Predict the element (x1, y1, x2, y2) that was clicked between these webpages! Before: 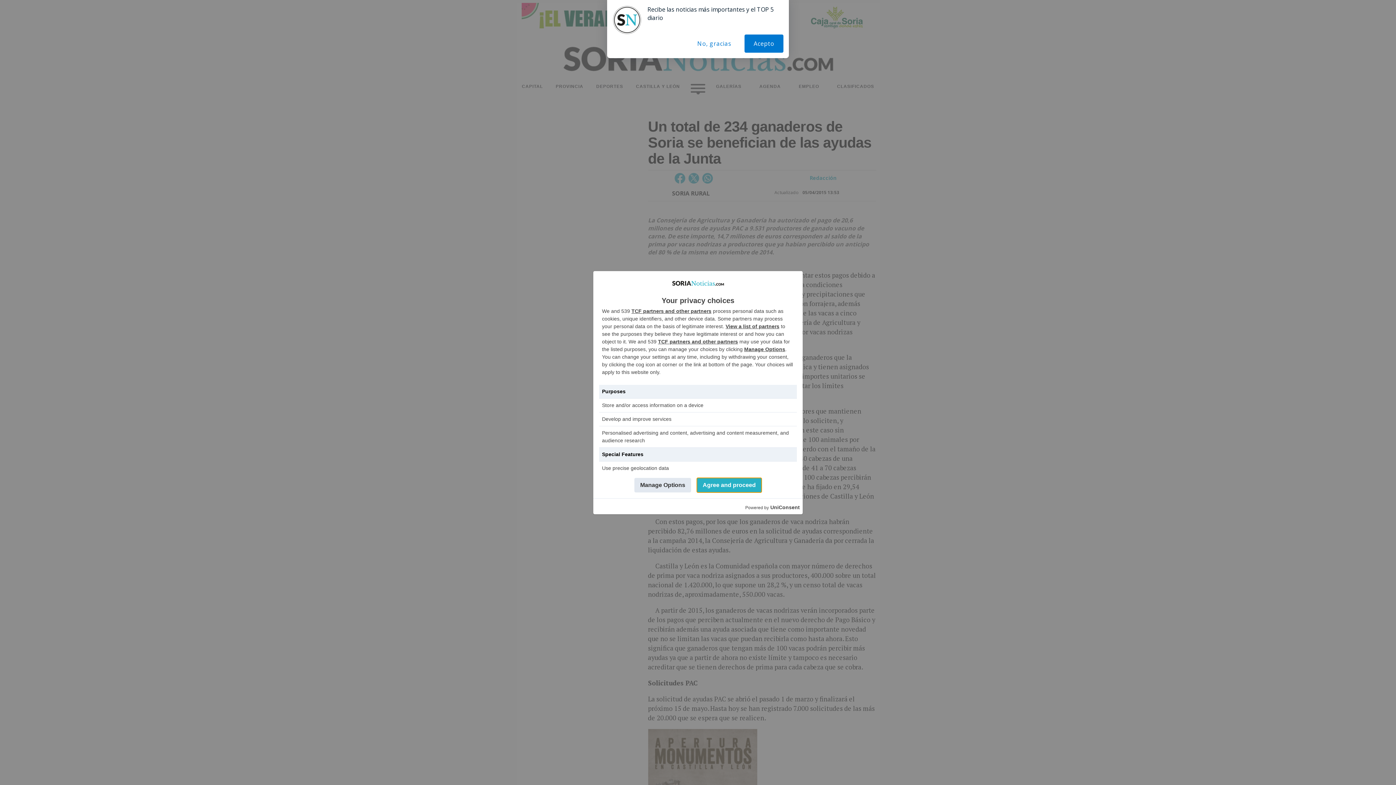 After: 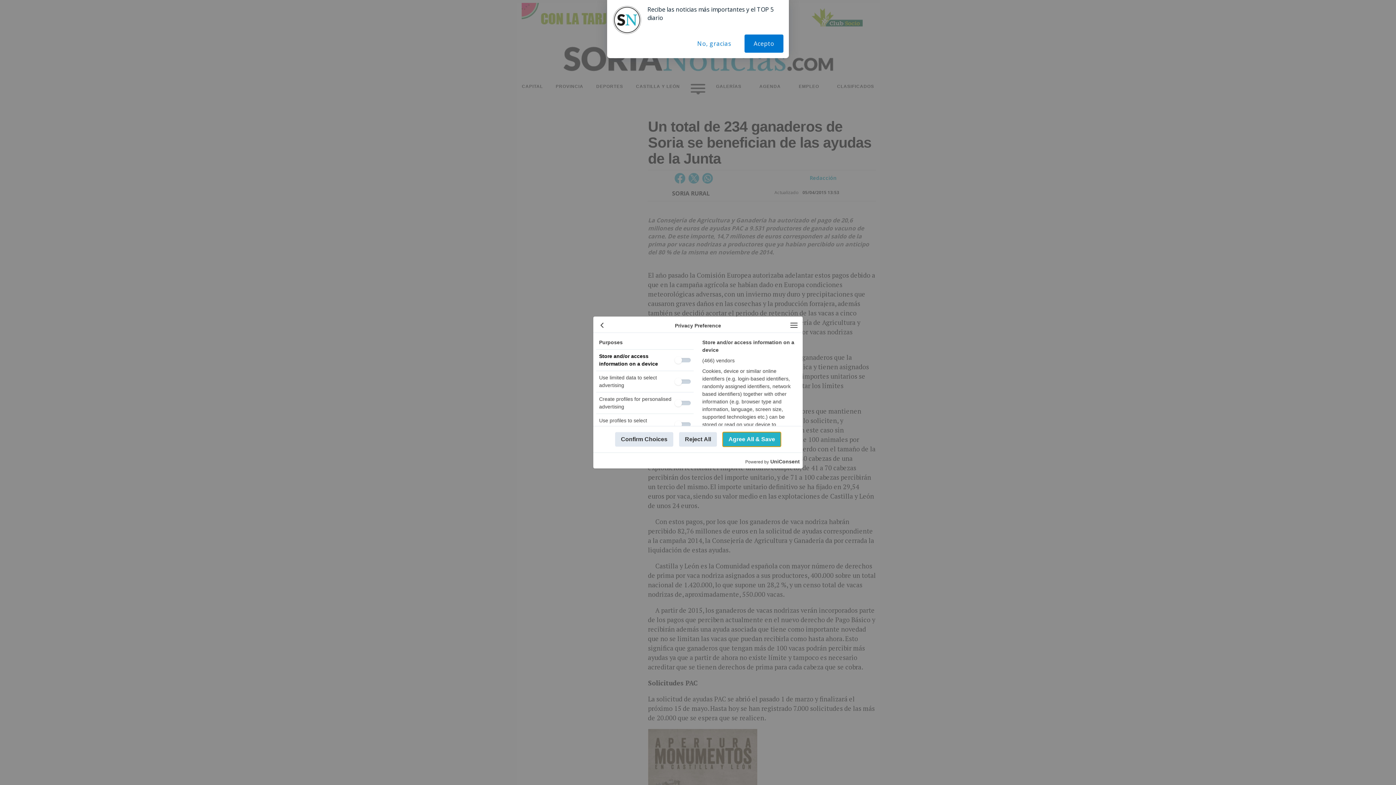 Action: label: Manage Options bbox: (634, 478, 691, 492)